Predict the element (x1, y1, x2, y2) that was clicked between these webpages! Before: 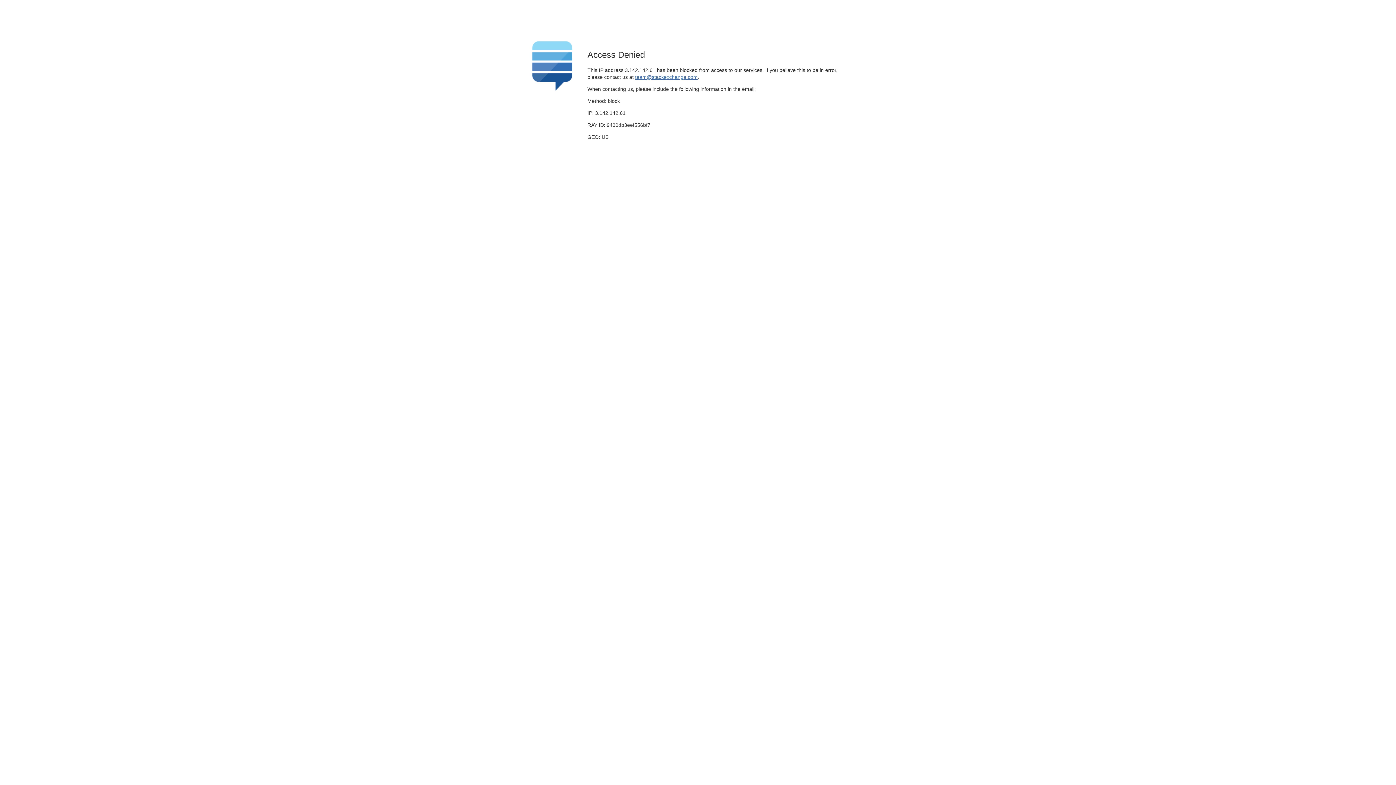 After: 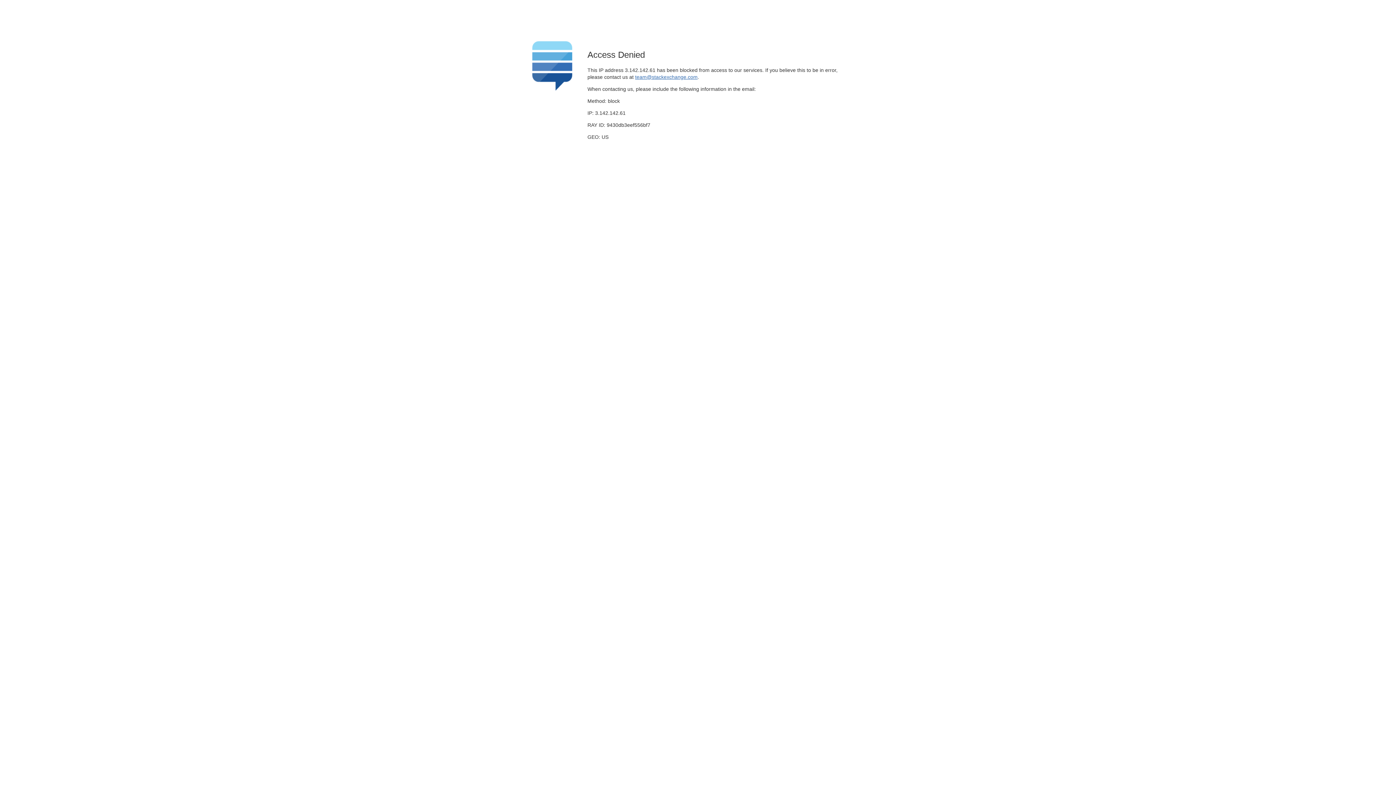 Action: bbox: (635, 74, 697, 79) label: team@stackexchange.com